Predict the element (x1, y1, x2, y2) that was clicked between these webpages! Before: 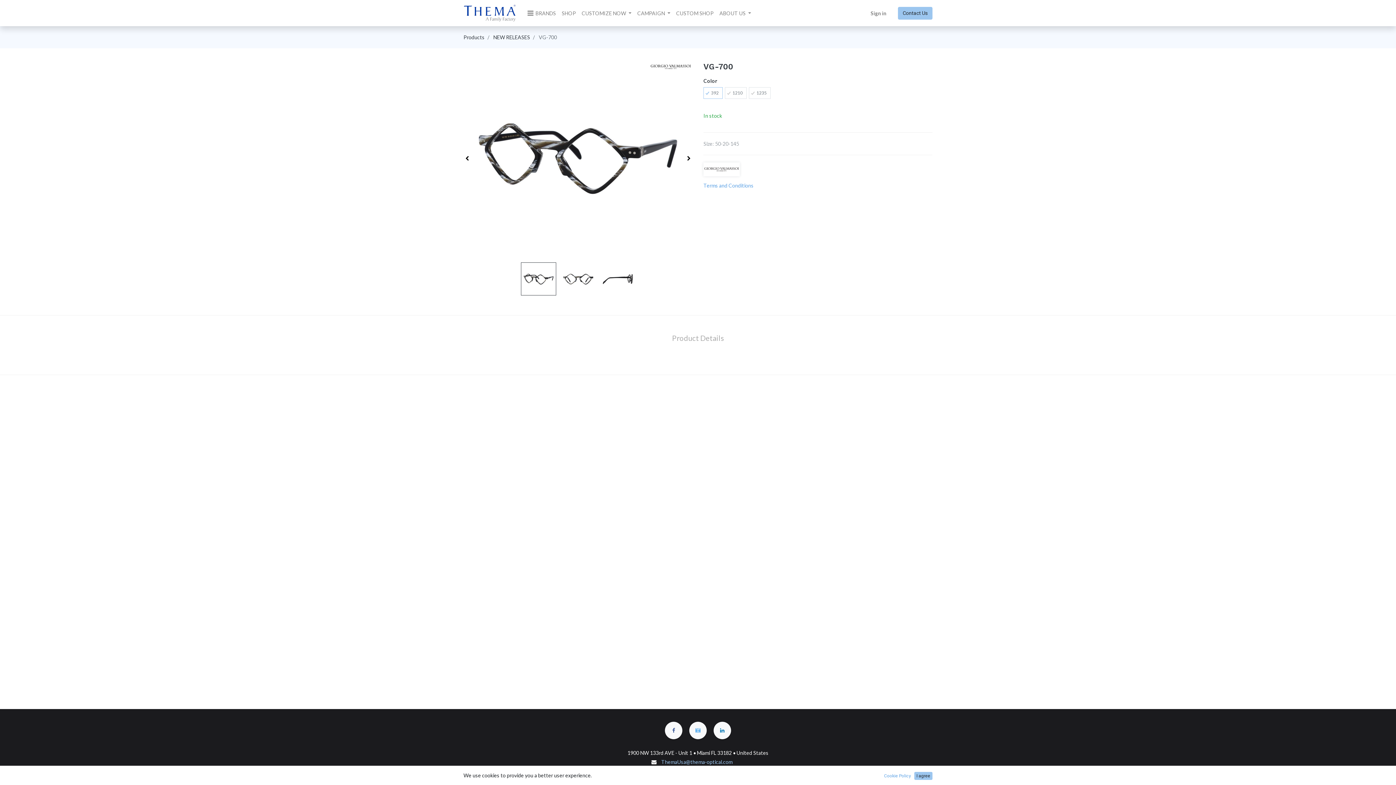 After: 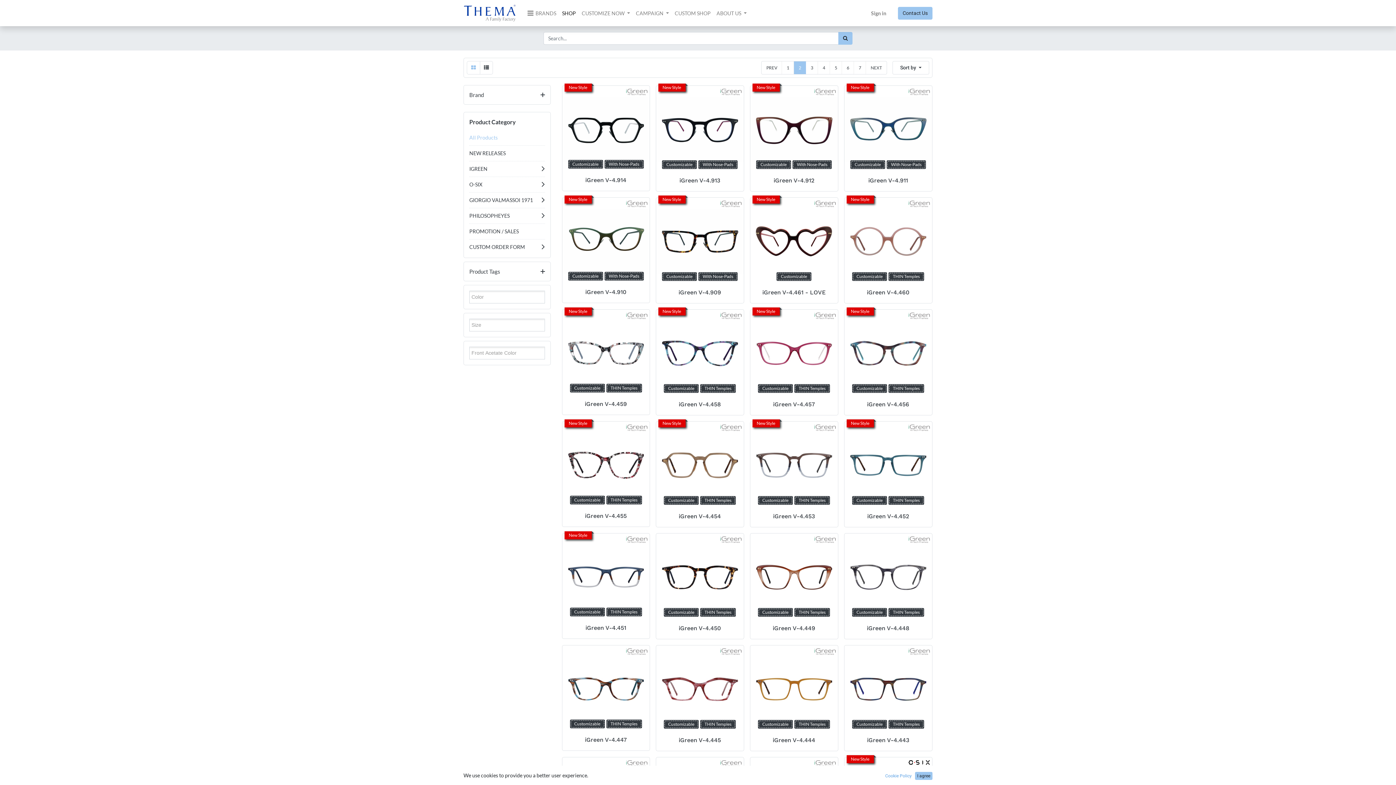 Action: label: Products bbox: (463, 34, 484, 40)